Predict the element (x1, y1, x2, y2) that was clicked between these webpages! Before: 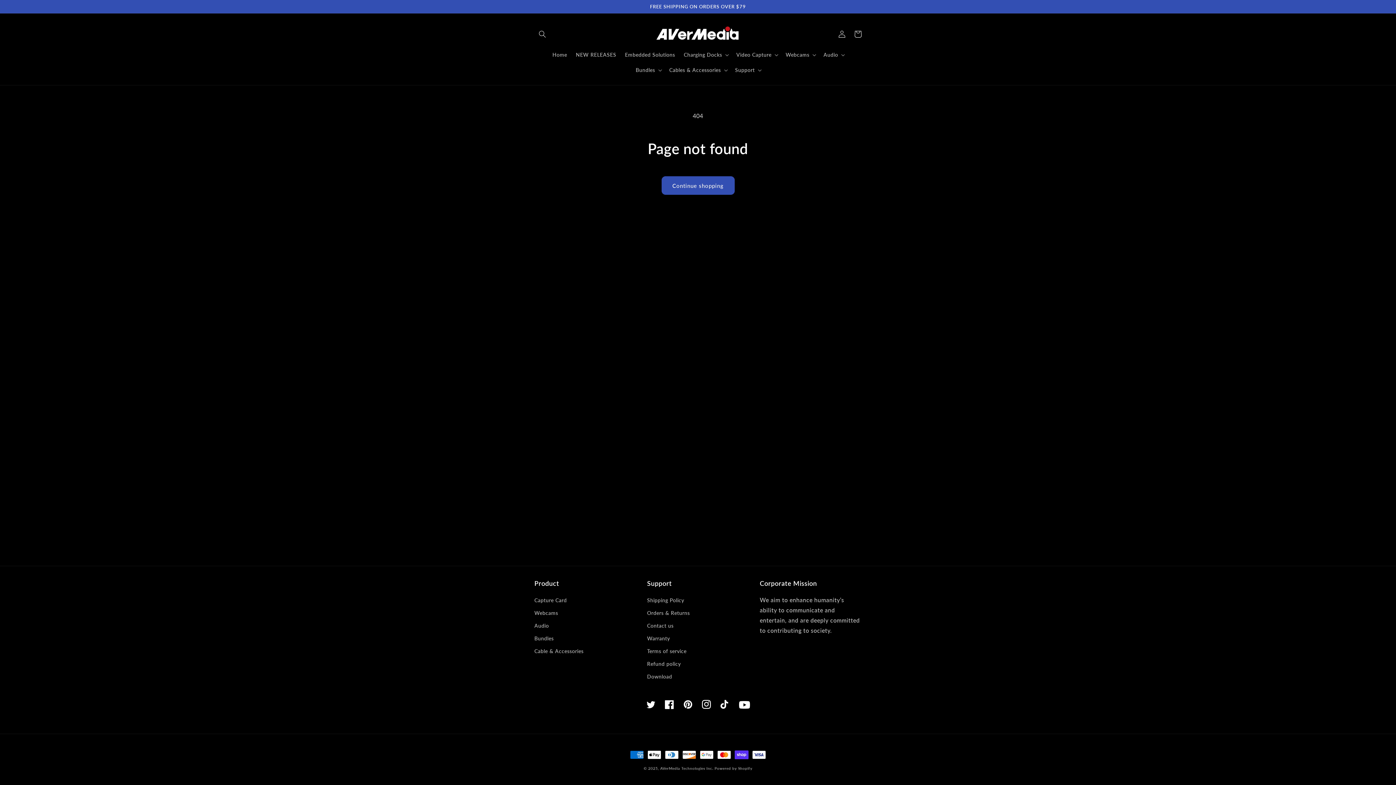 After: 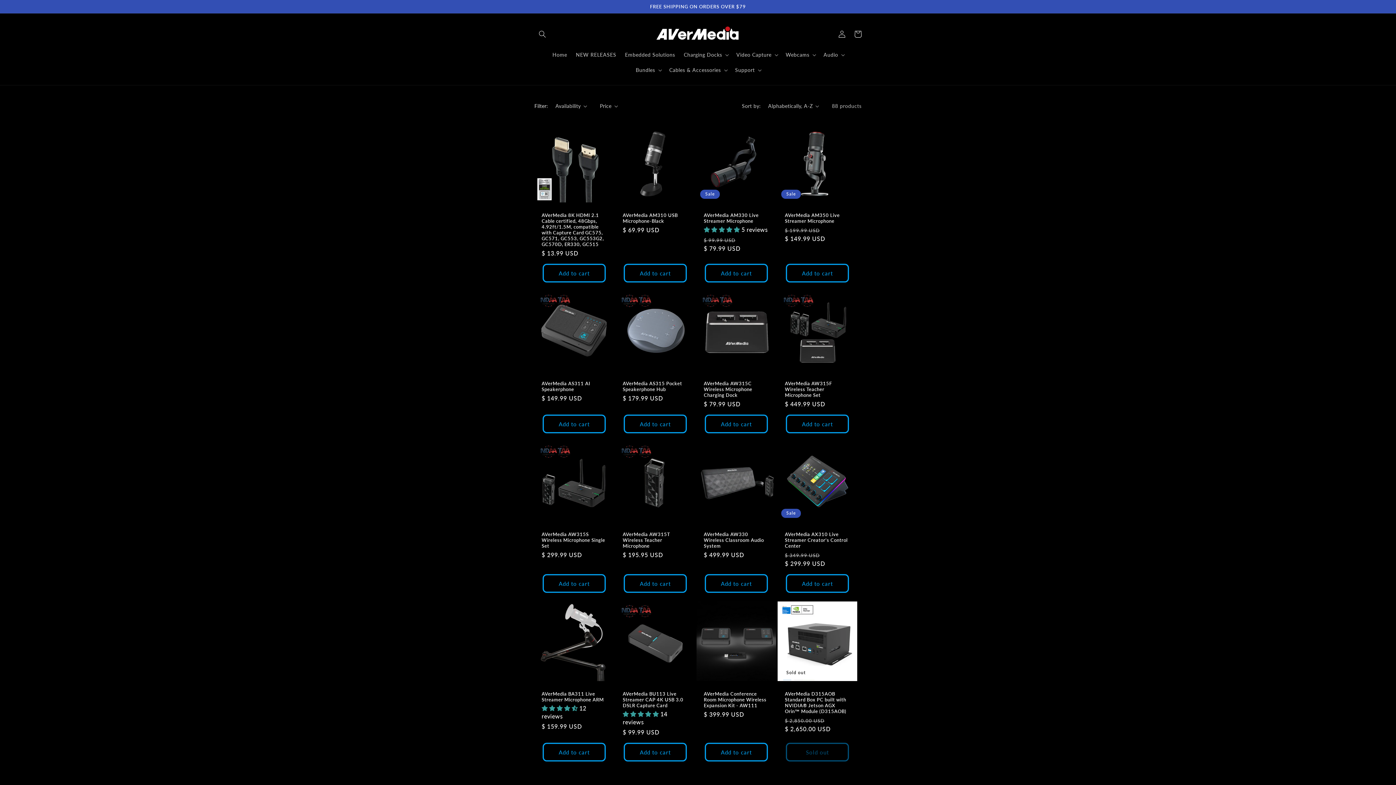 Action: label: Continue shopping bbox: (661, 176, 734, 195)